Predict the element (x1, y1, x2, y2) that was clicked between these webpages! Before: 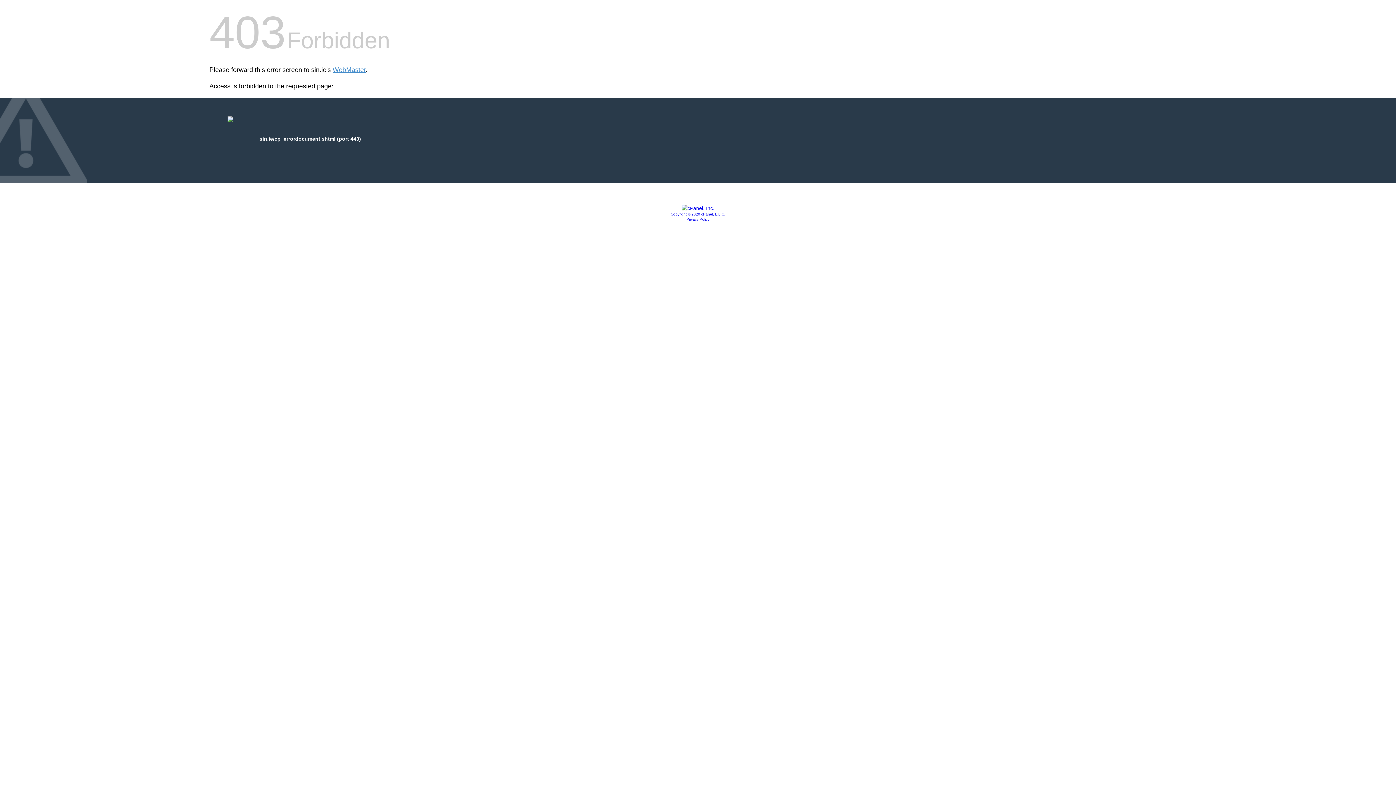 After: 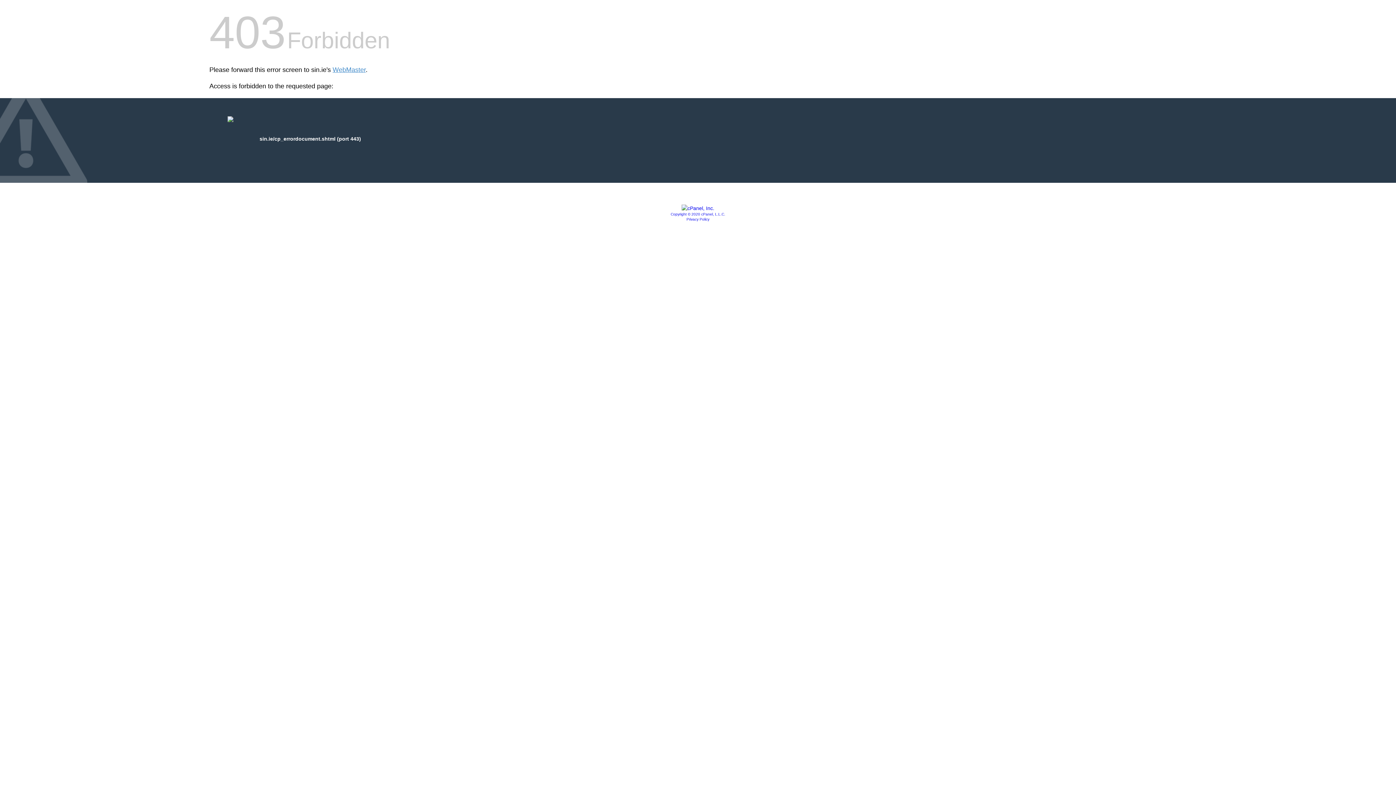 Action: bbox: (670, 212, 725, 216) label: Copyright © 2020 cPanel, L.L.C.